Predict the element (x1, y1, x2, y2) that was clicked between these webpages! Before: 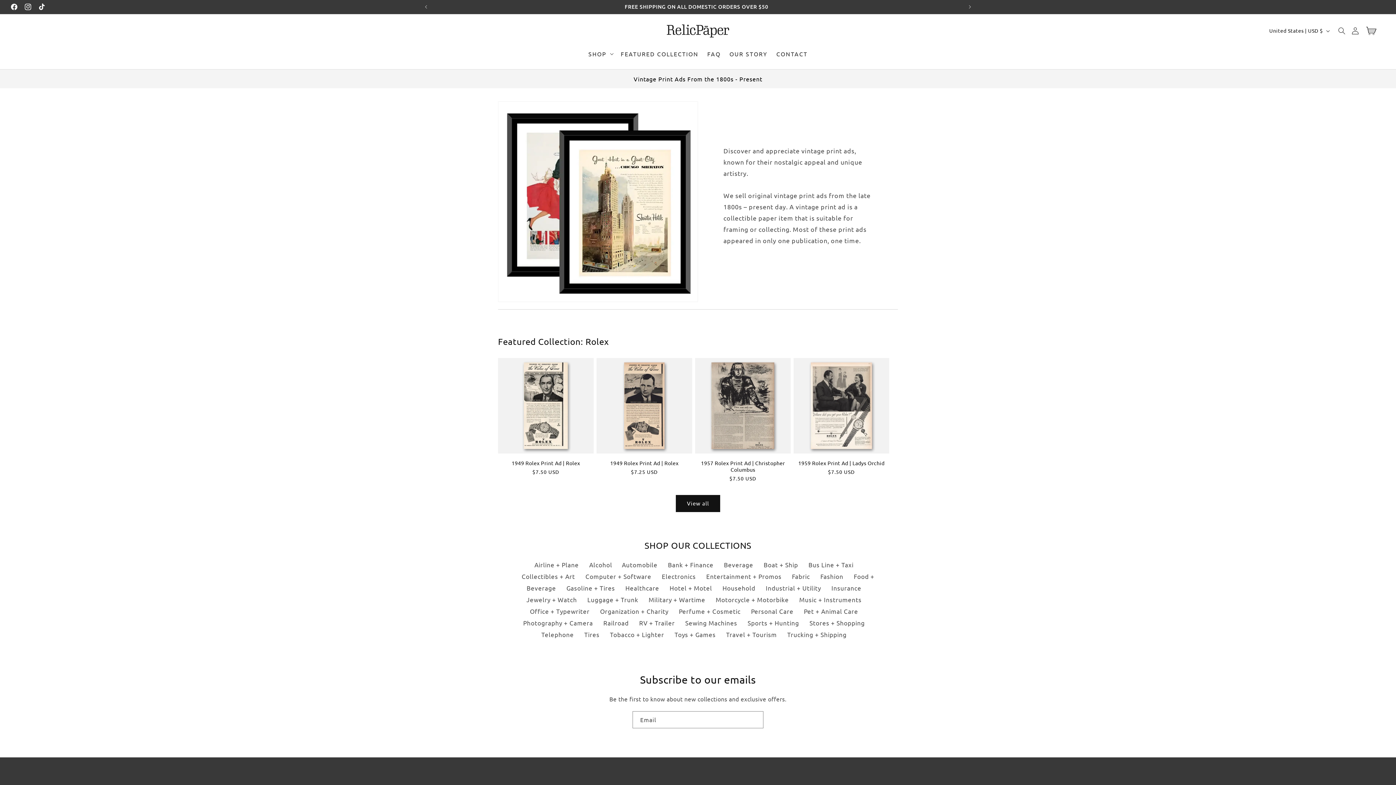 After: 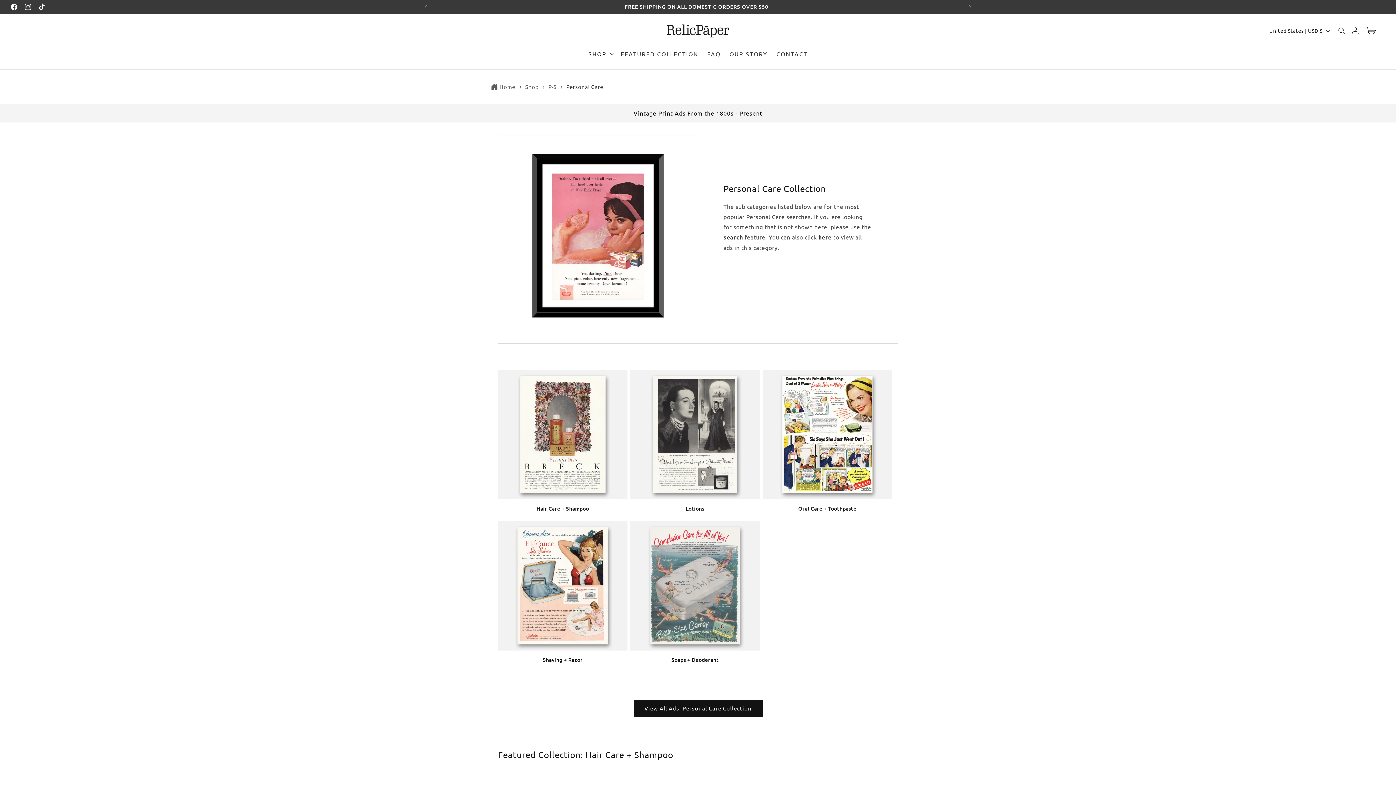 Action: label: Personal Care bbox: (751, 607, 801, 615)